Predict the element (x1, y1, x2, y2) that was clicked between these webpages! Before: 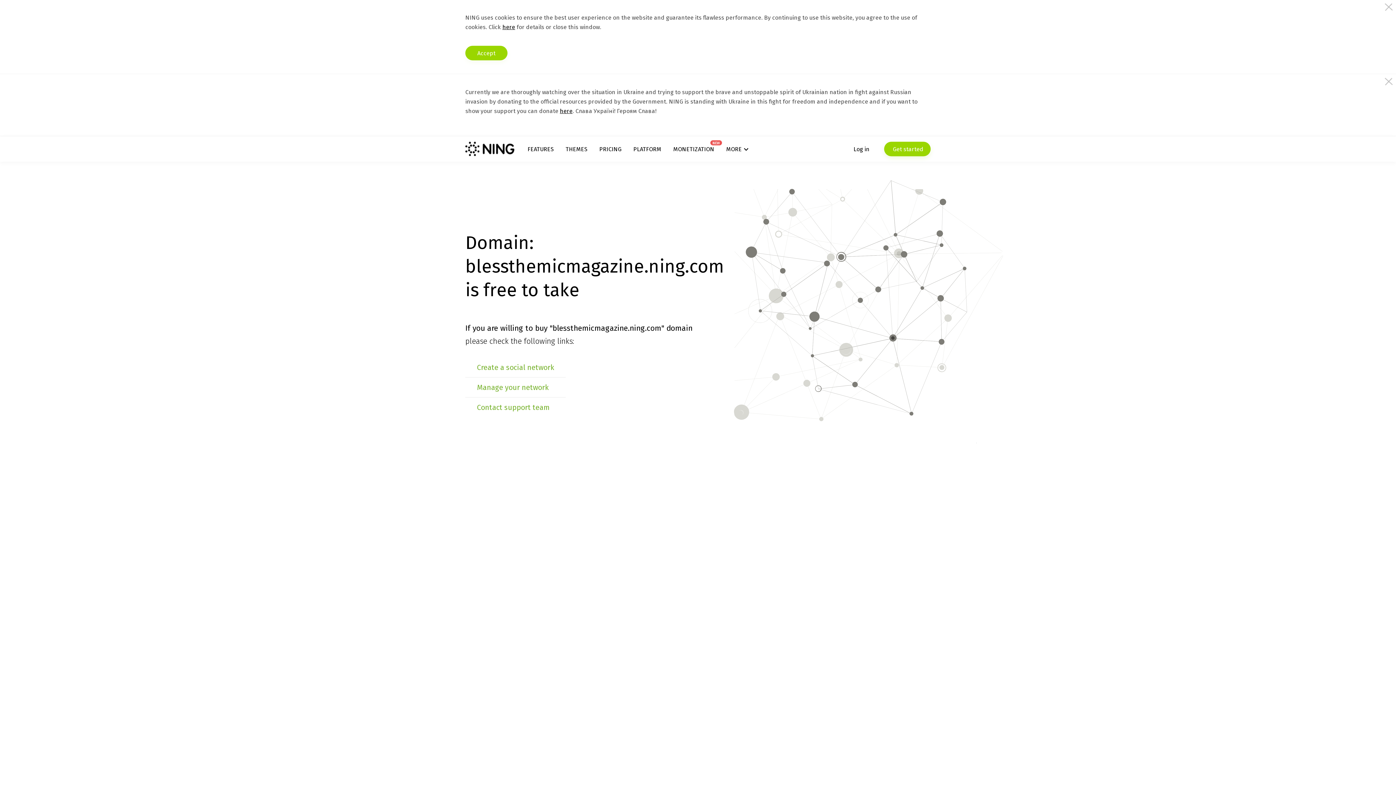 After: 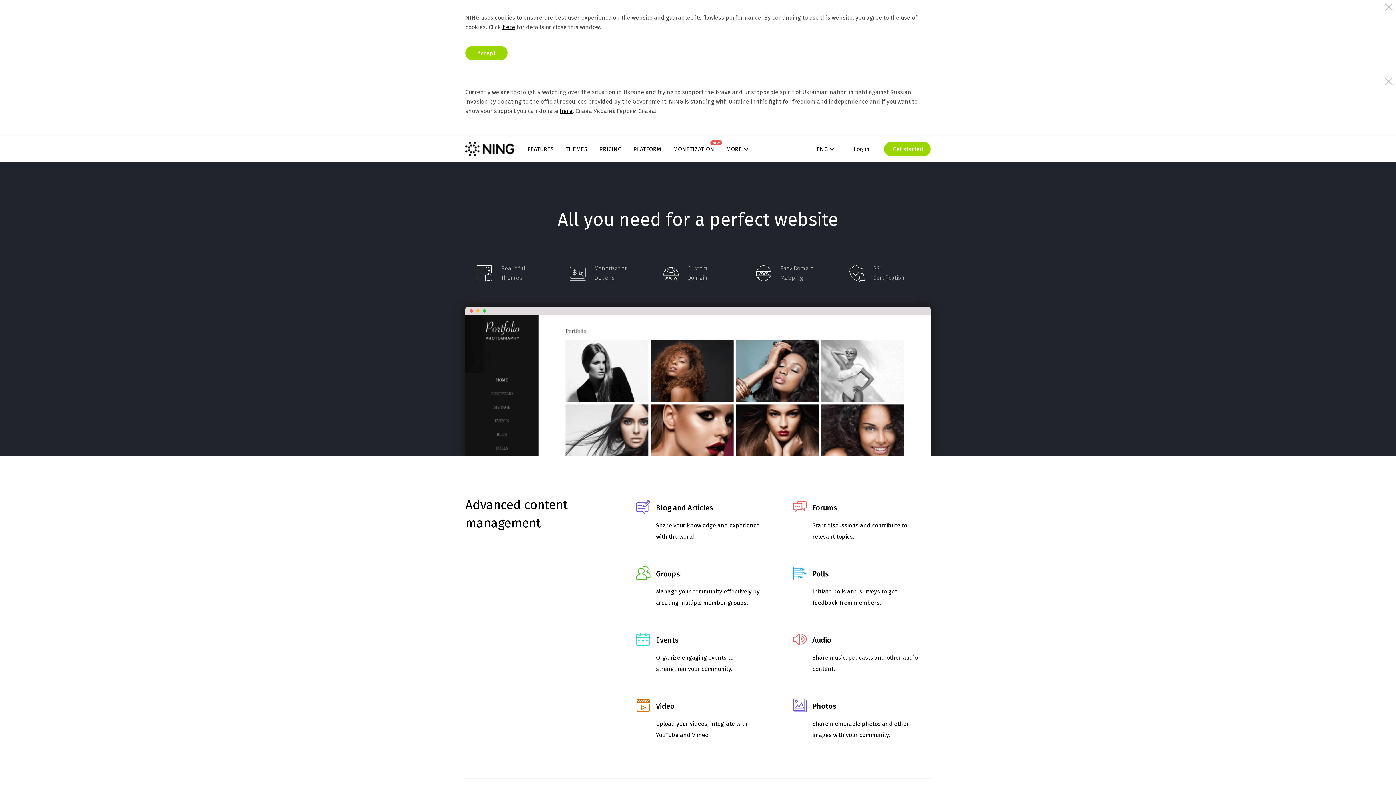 Action: label: FEATURES bbox: (527, 145, 553, 152)